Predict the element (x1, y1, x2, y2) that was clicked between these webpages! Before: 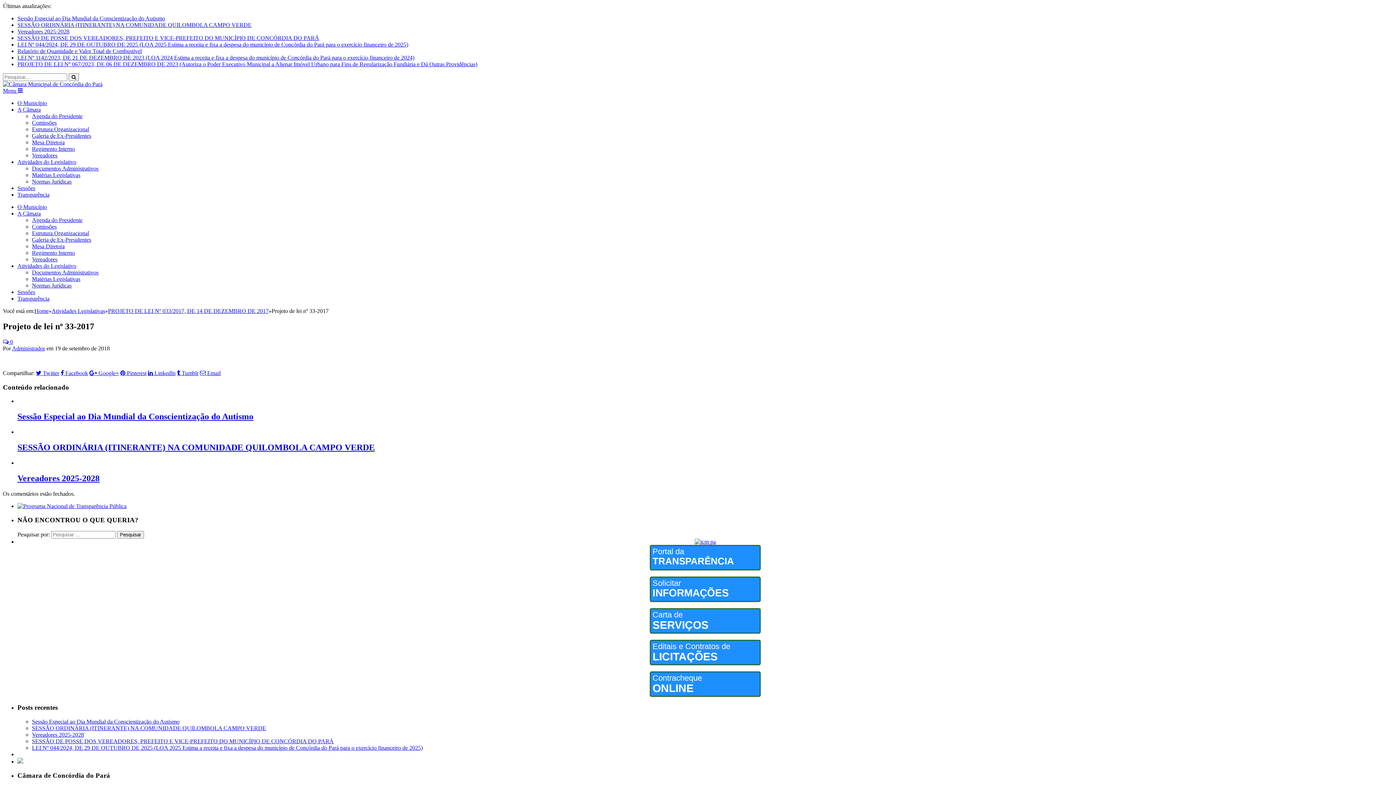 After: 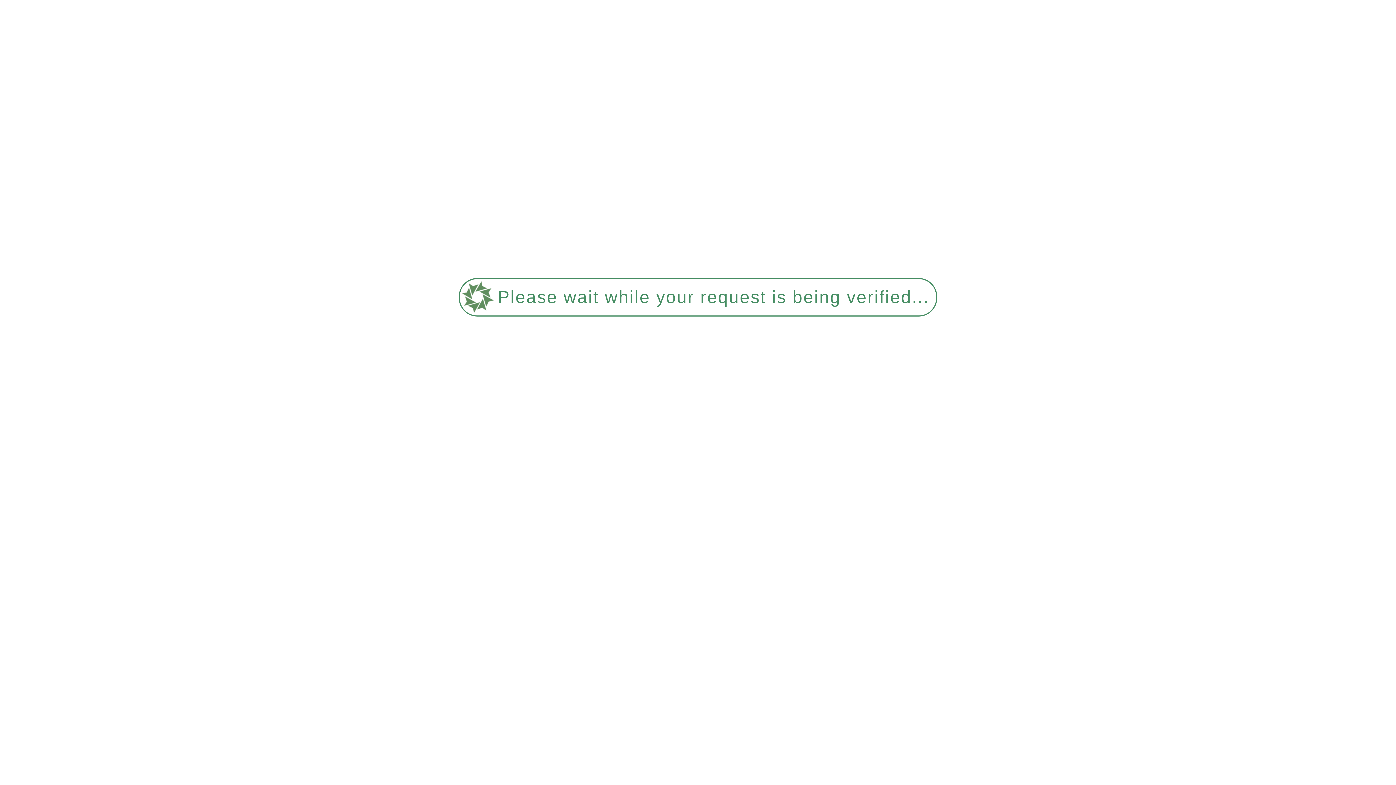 Action: bbox: (2, 81, 102, 87)